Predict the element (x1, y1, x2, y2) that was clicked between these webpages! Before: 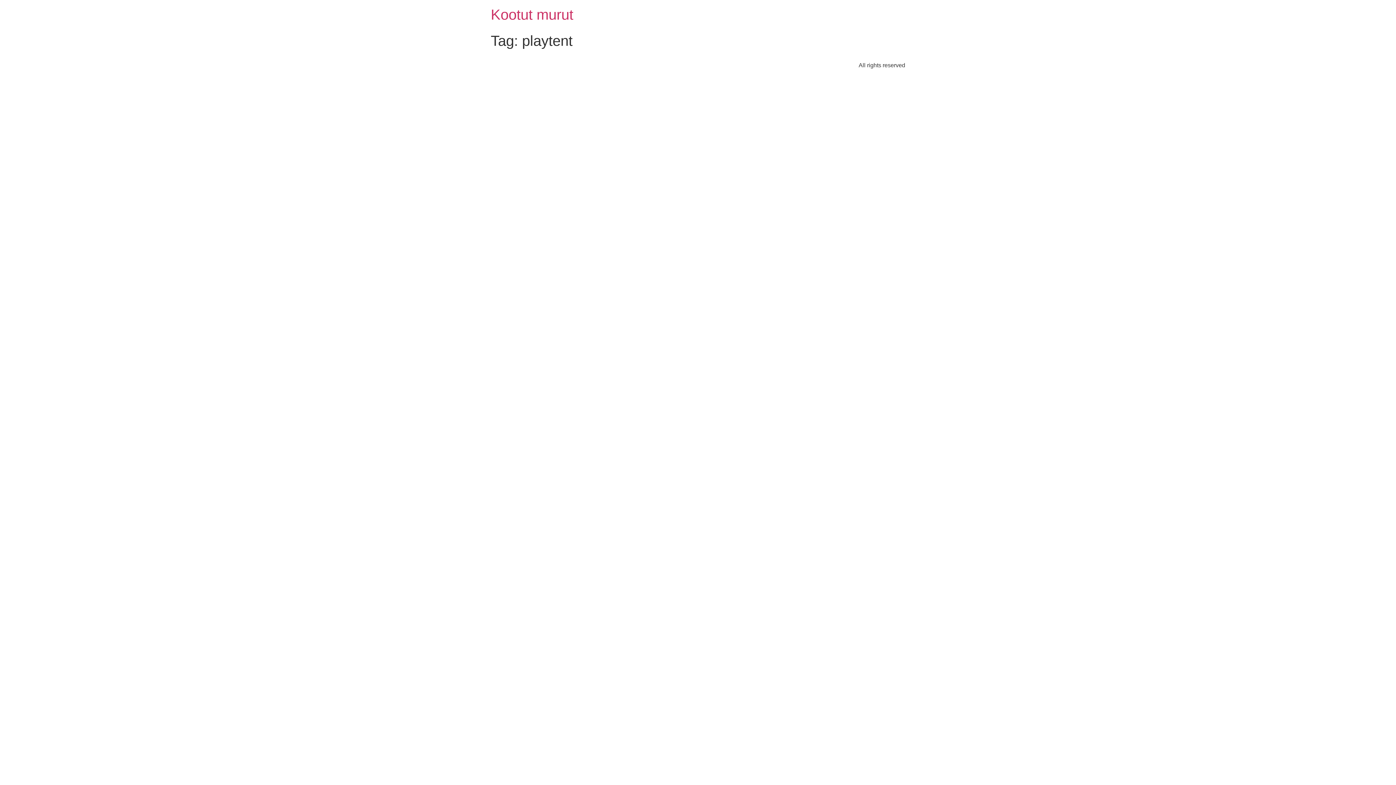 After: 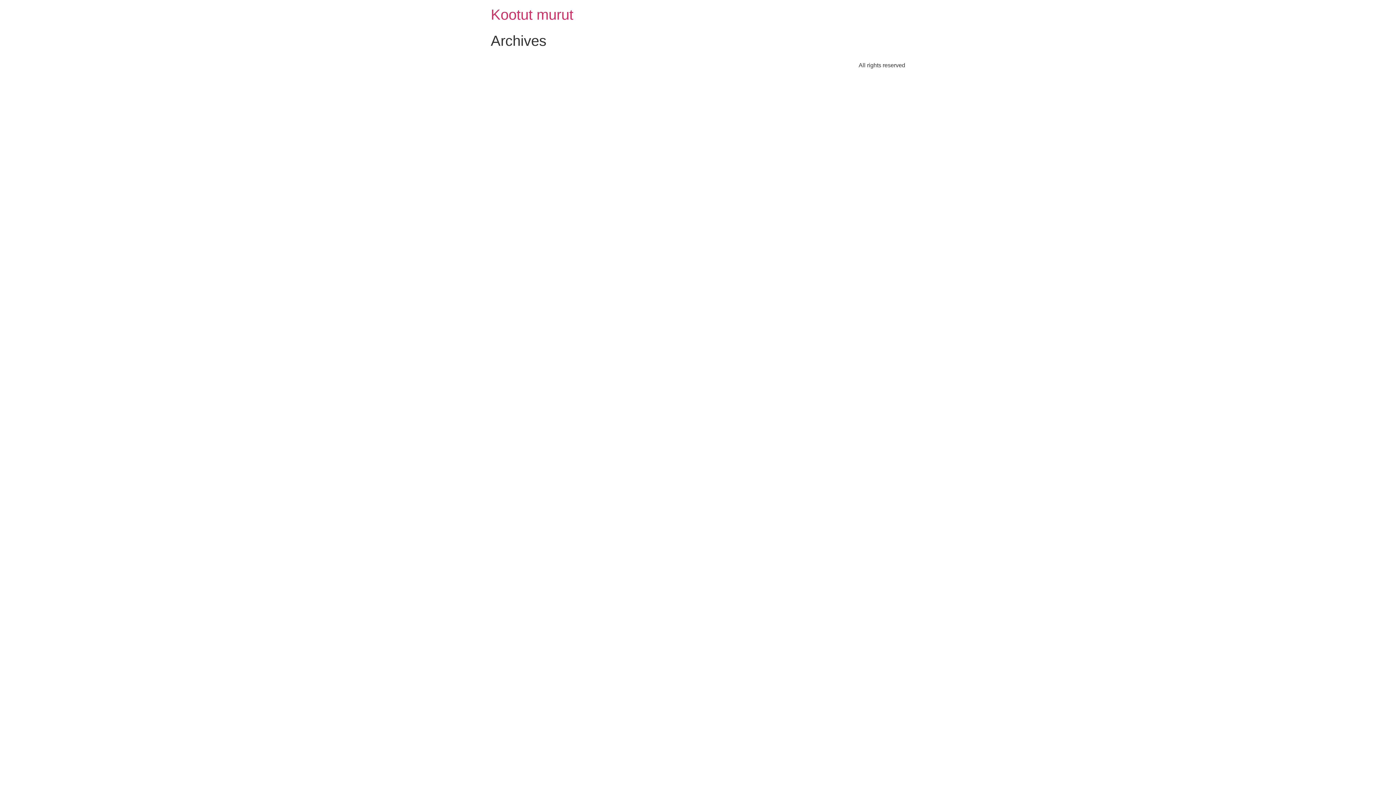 Action: bbox: (490, 6, 573, 22) label: Kootut murut